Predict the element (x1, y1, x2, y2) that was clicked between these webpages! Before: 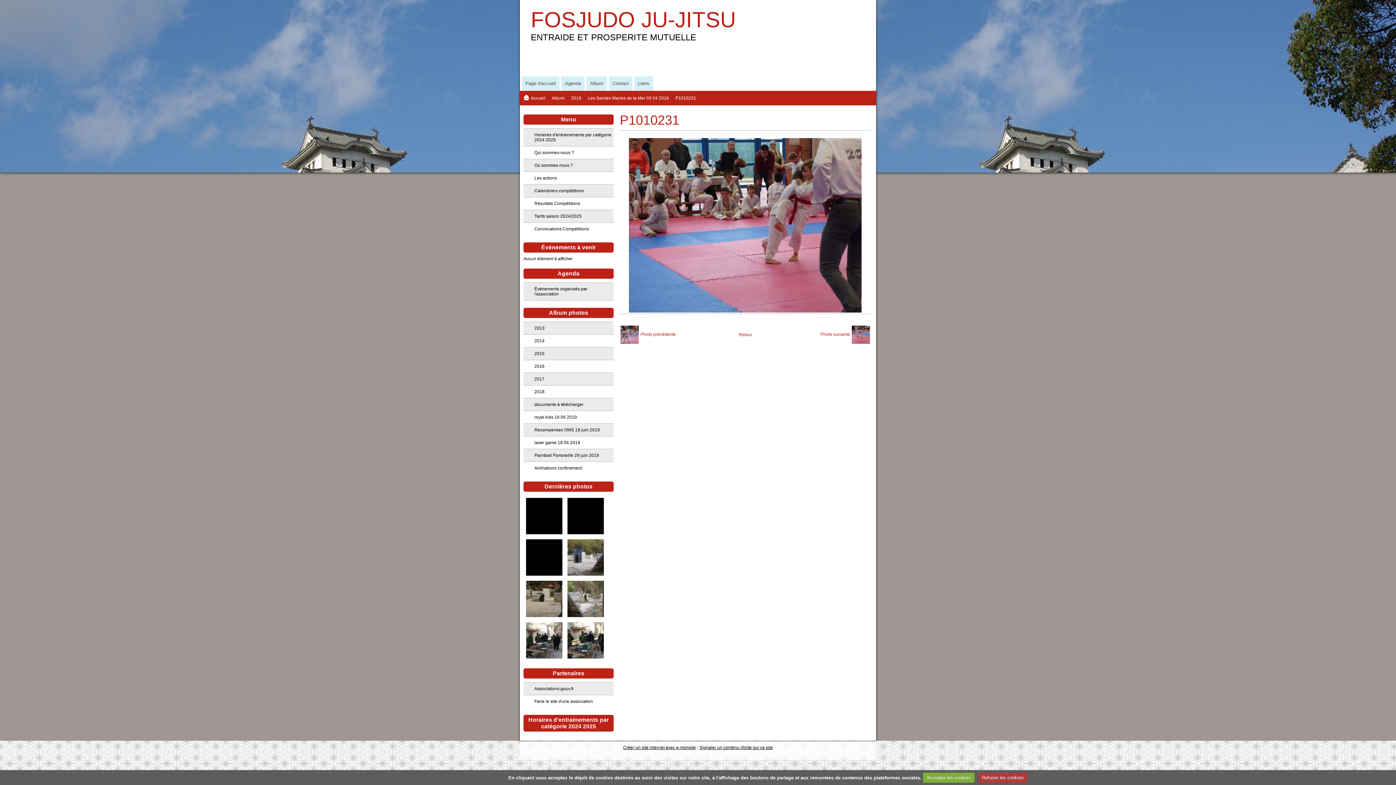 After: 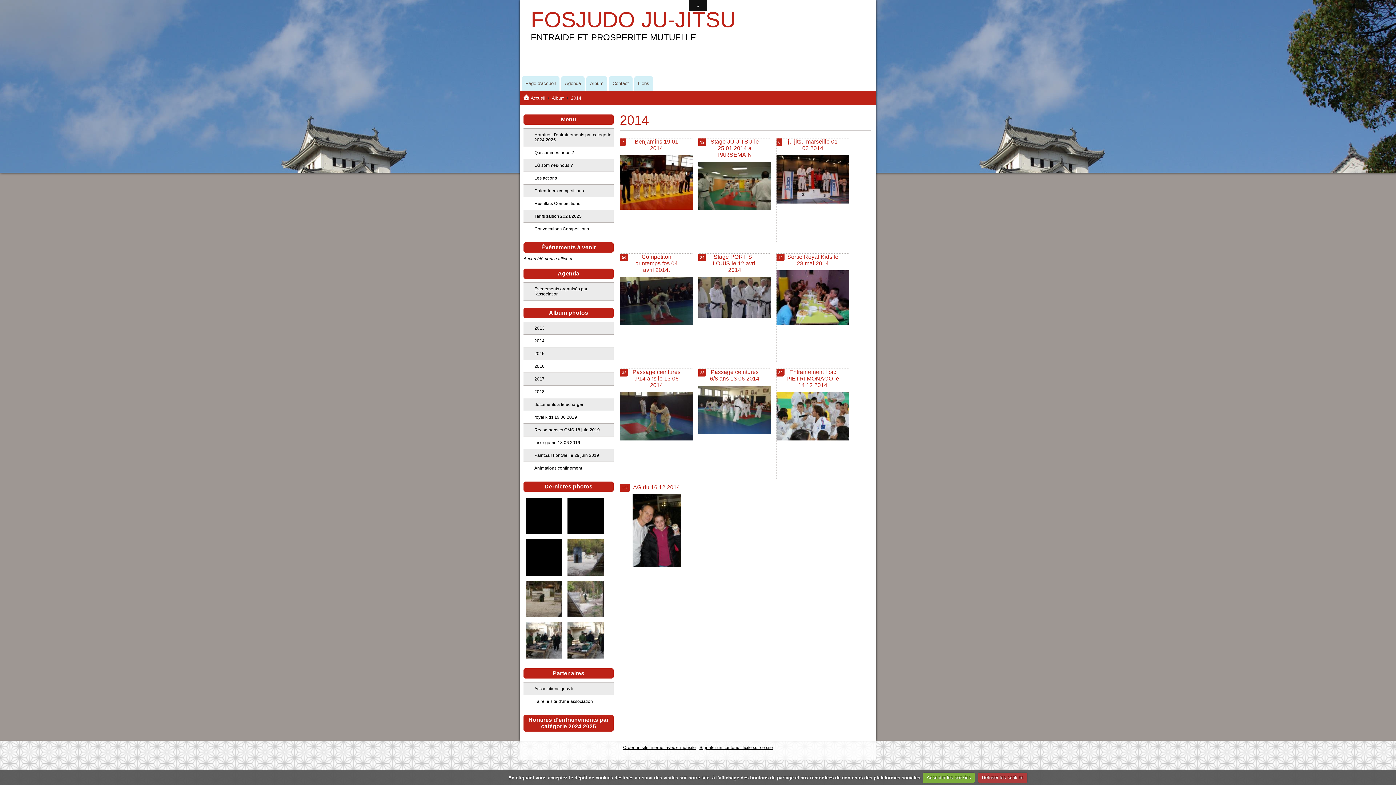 Action: bbox: (523, 334, 613, 347) label: 2014